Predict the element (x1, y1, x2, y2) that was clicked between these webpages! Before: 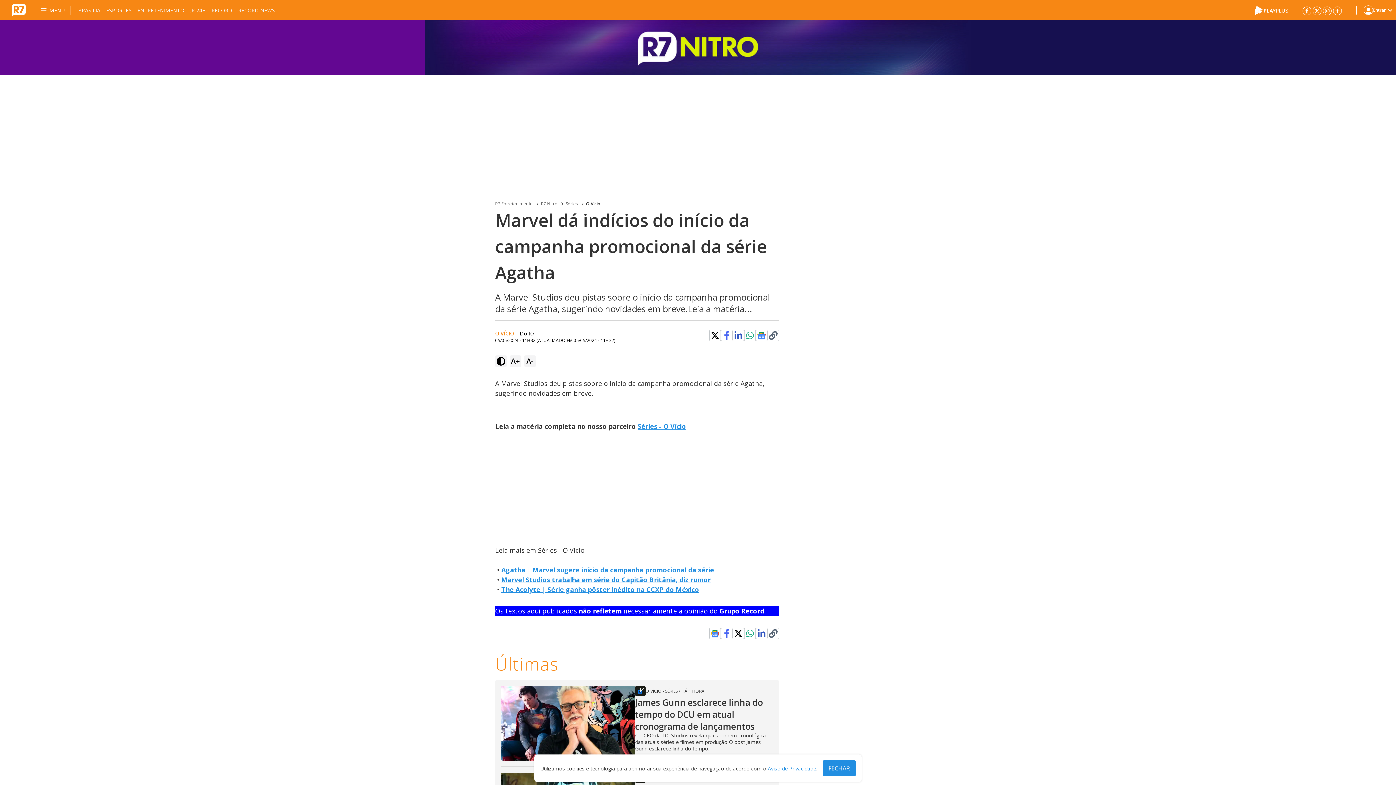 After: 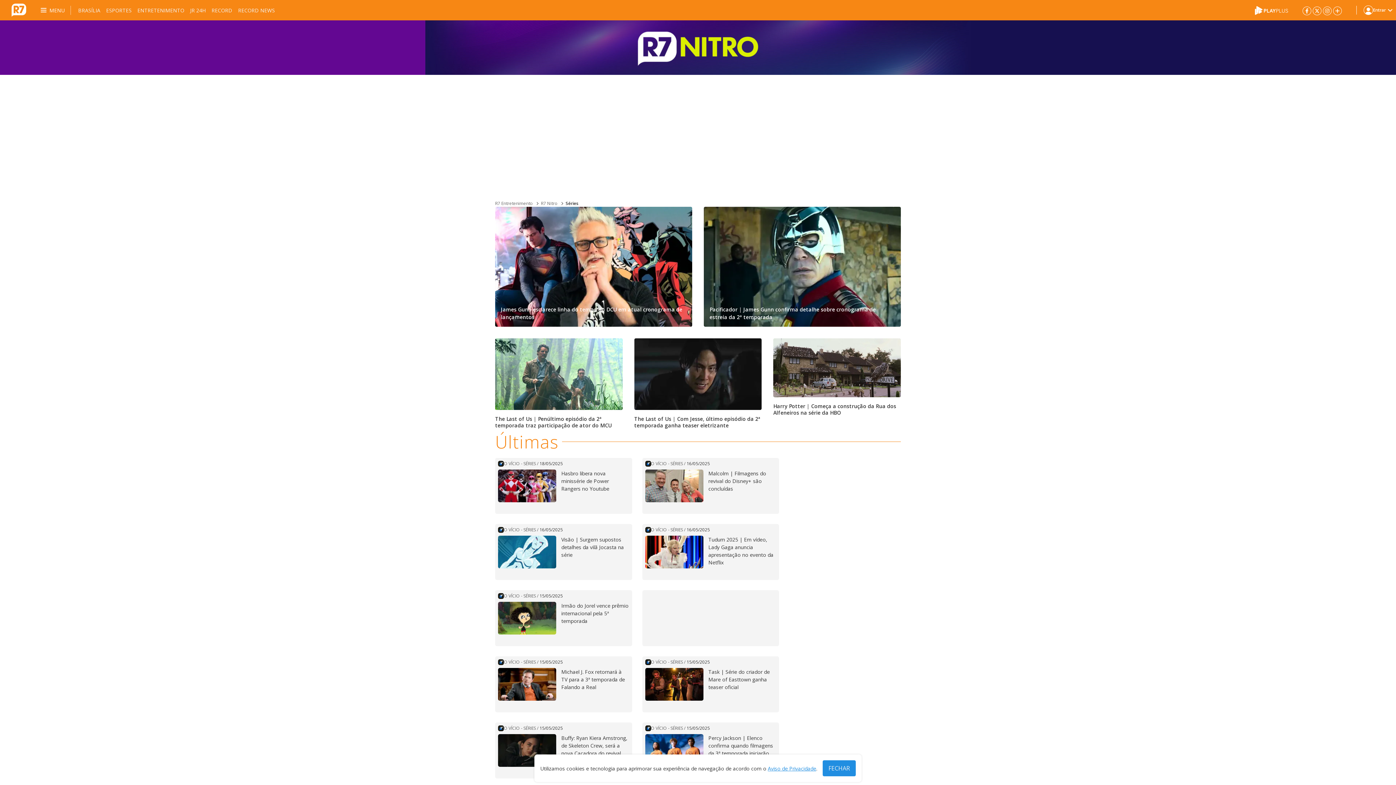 Action: label: Séries bbox: (565, 200, 578, 207)